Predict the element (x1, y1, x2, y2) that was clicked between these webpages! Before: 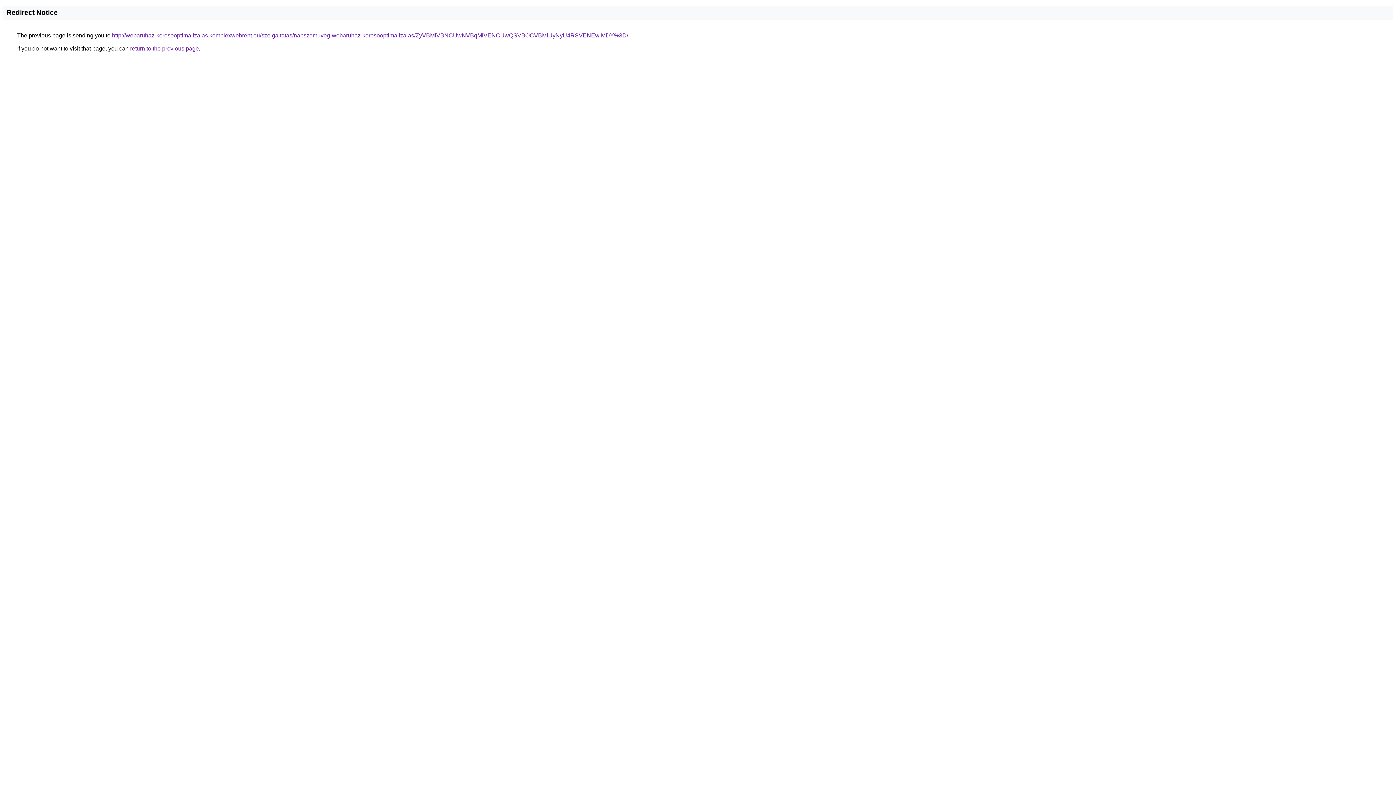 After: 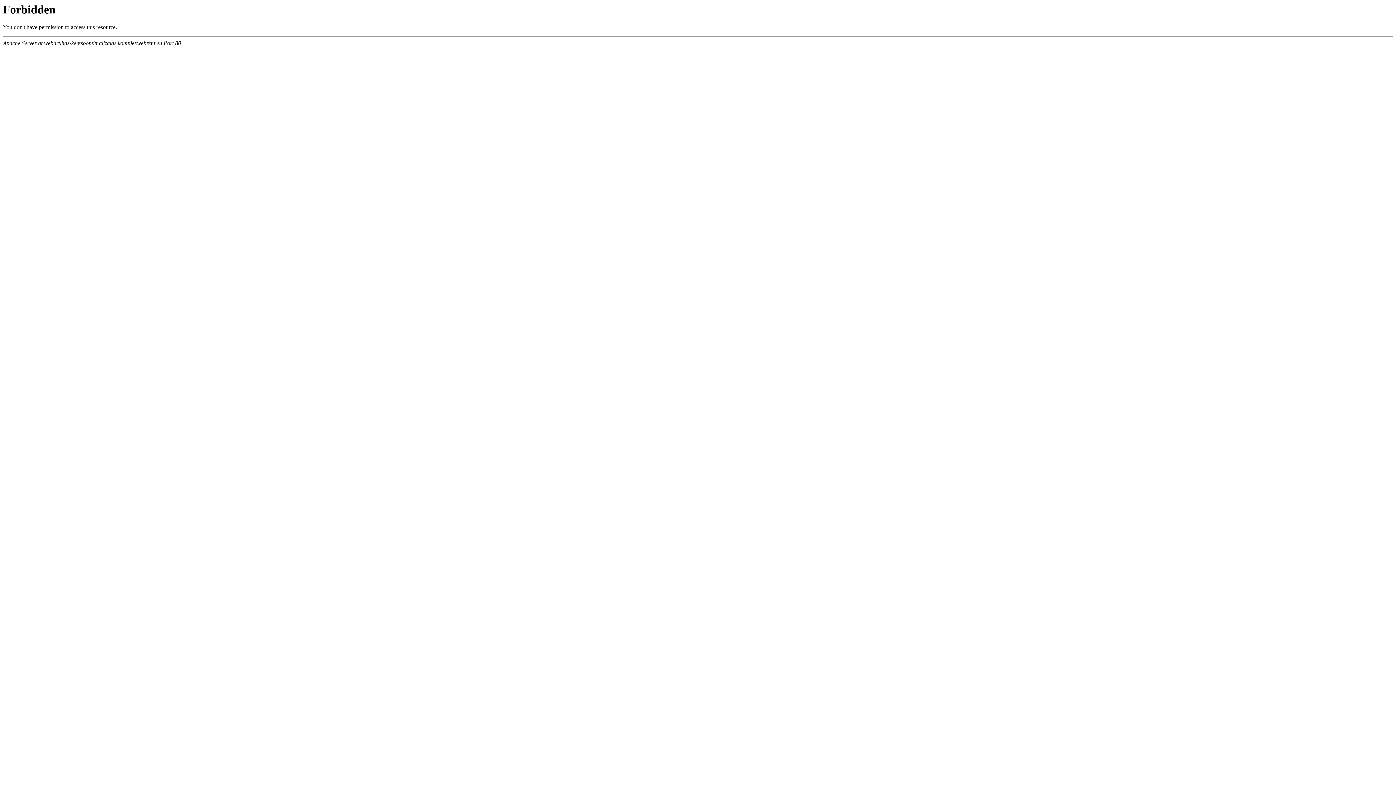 Action: label: http://webaruhaz-keresooptimalizalas.komplexwebrent.eu/szolgaltatas/napszemuveg-webaruhaz-keresooptimalizalas/ZyVBMiVBNCUwNVBqMiVENCUwQSVBOCVBMiUyNyU4RSVENEwlMDY%3D/ bbox: (112, 32, 628, 38)